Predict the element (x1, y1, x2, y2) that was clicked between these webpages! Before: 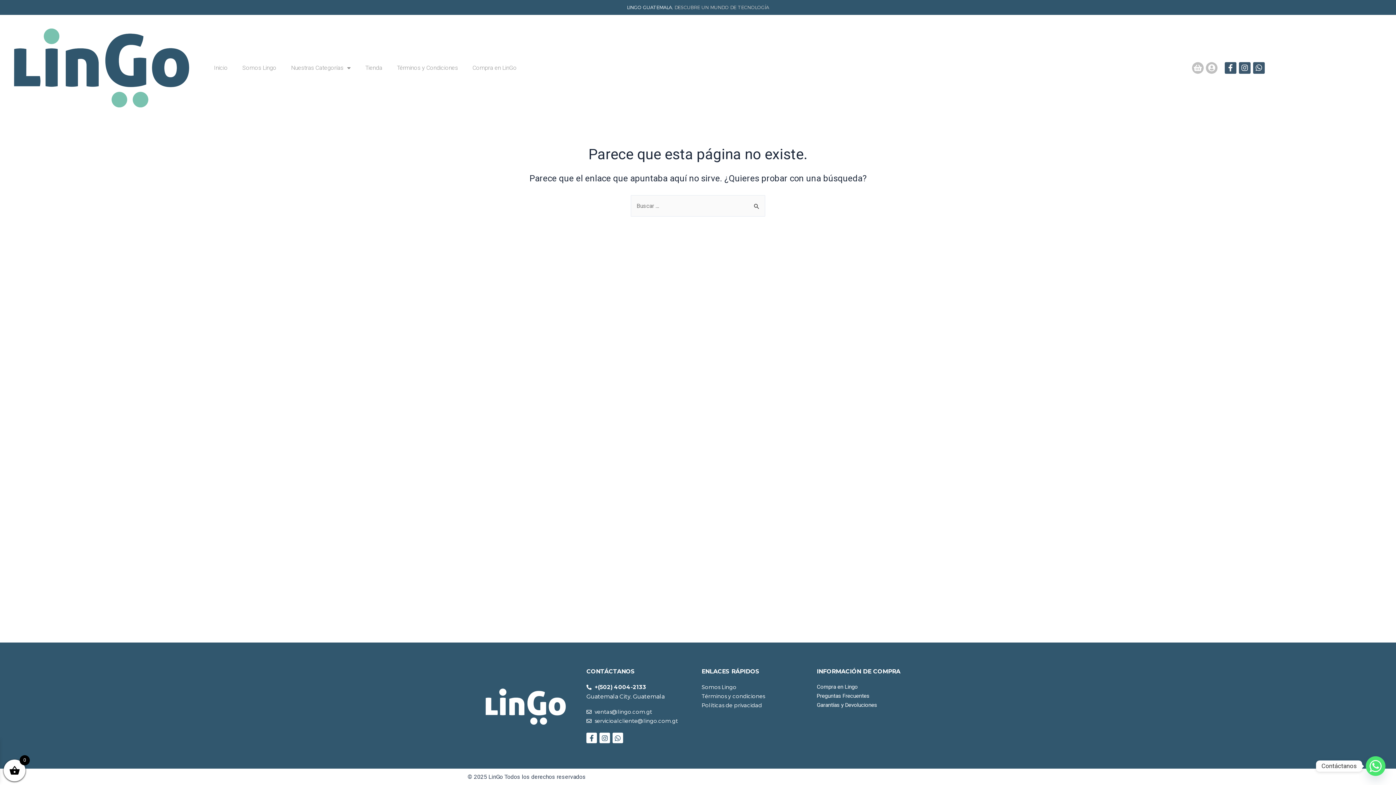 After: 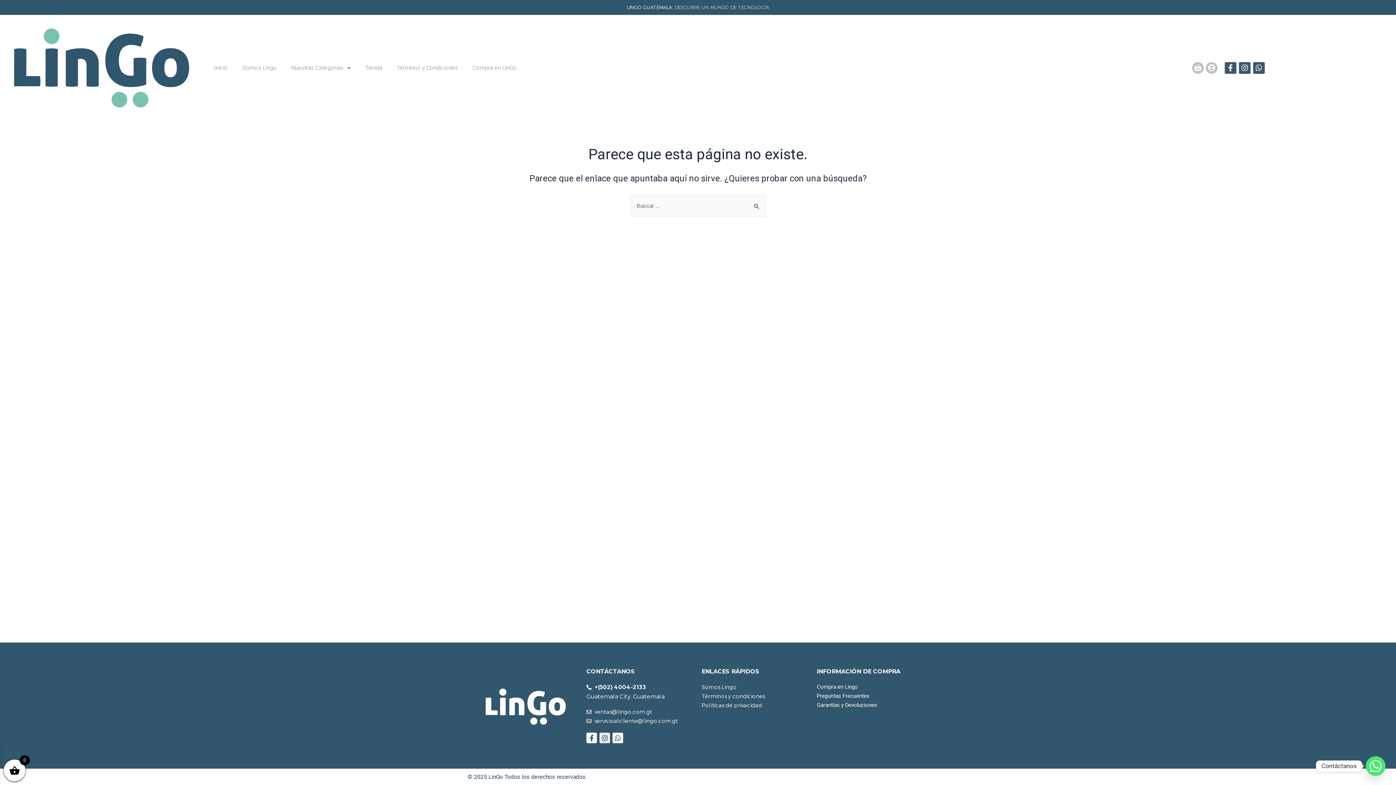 Action: label: Instagram bbox: (599, 733, 610, 743)